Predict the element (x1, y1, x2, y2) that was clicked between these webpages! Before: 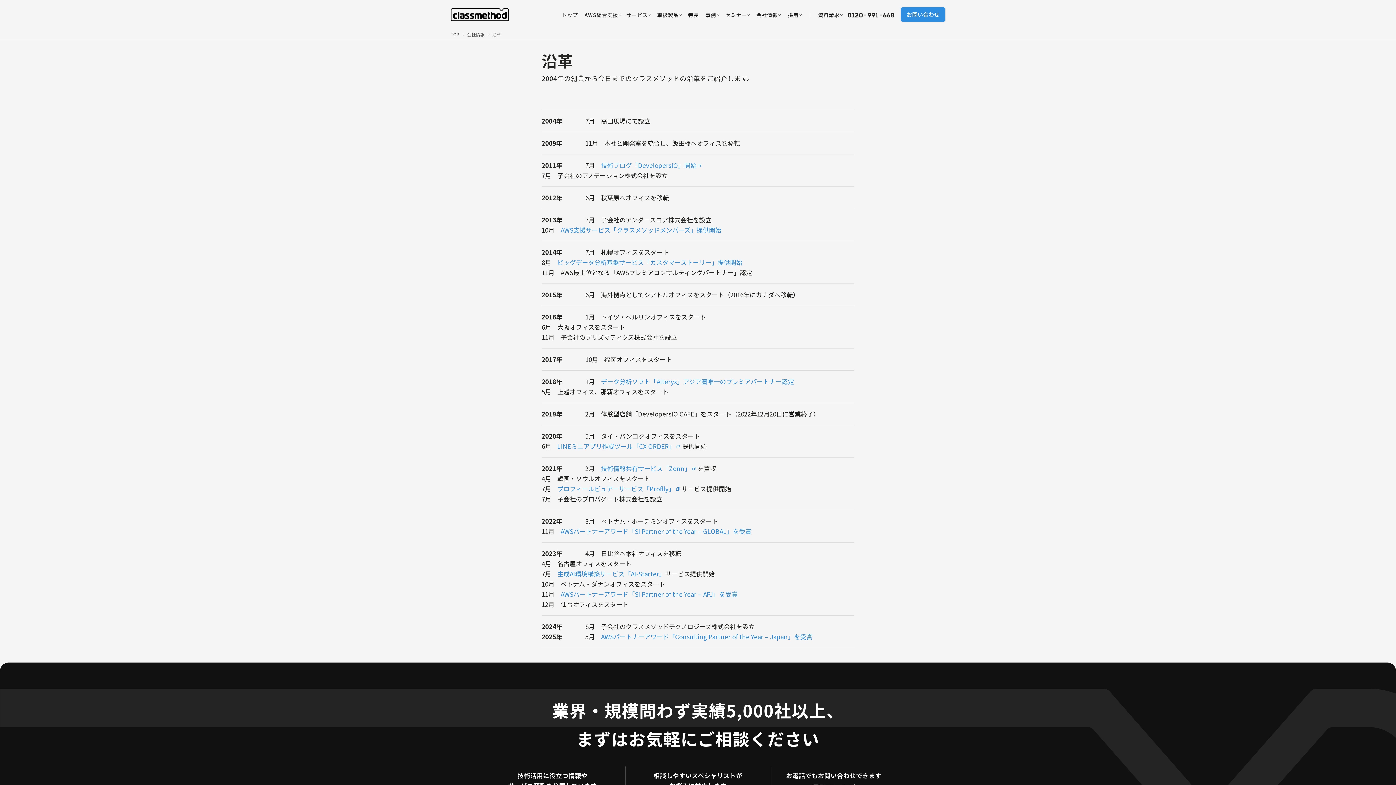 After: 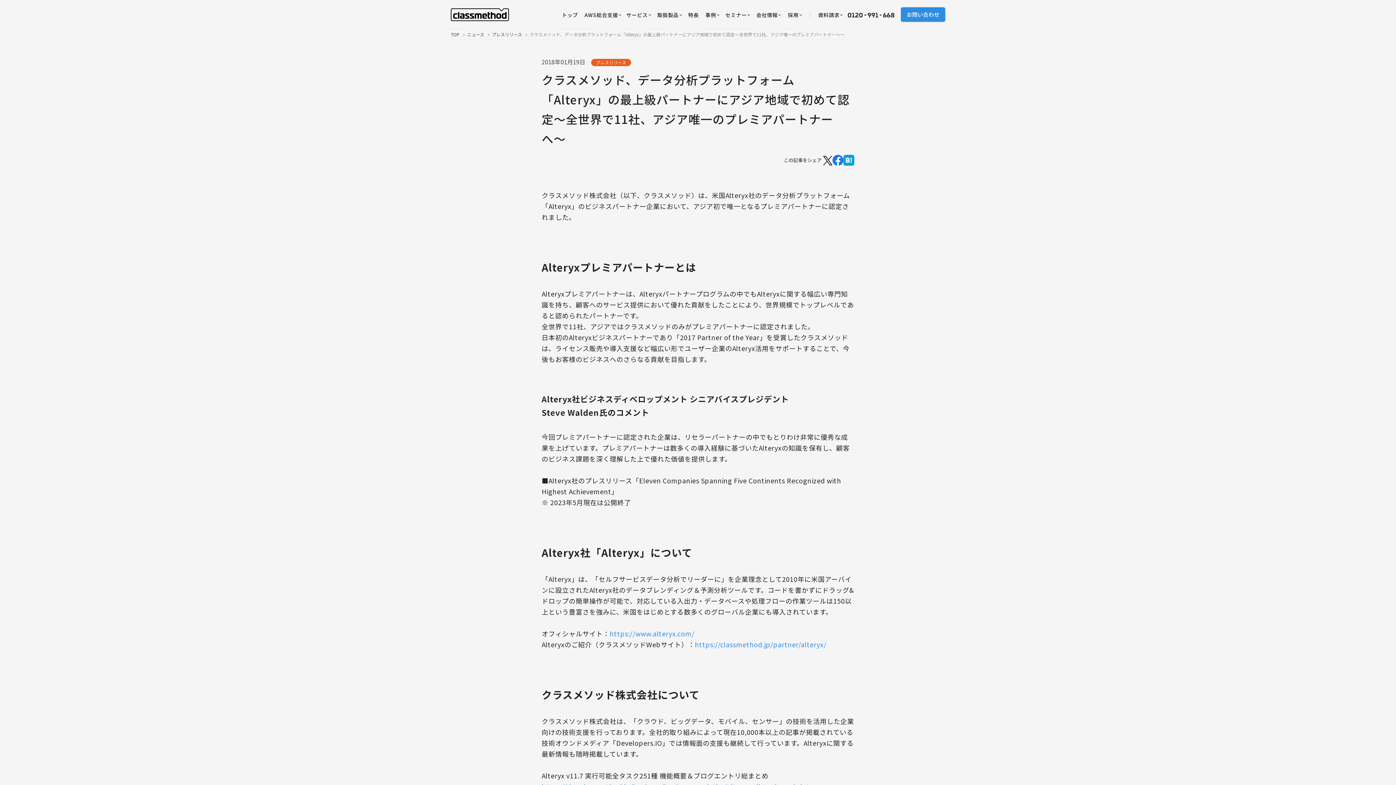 Action: bbox: (601, 377, 794, 386) label: データ分析ソフト「Alteryx」アジア圏唯一のプレミアパートナー認定